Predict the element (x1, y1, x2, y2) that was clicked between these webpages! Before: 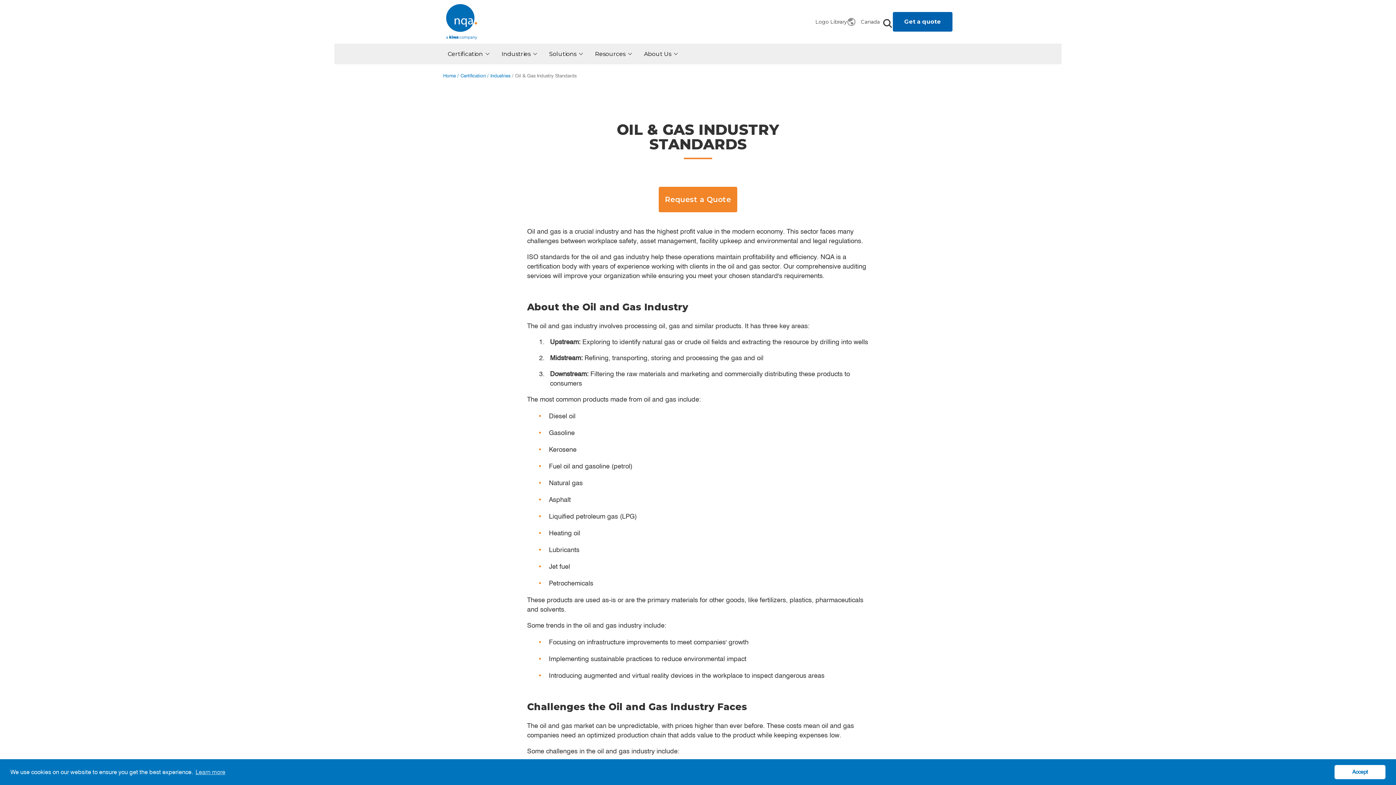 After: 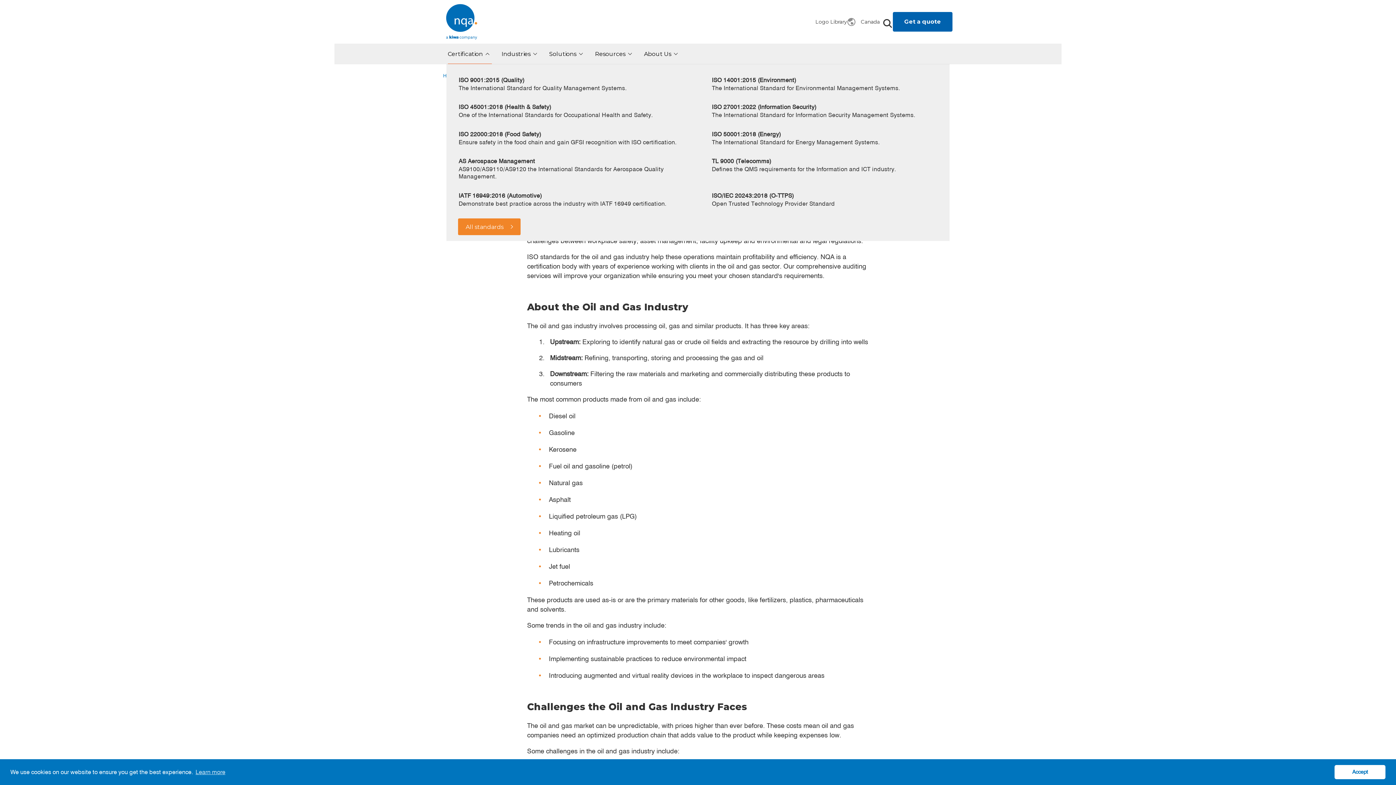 Action: label: Certification bbox: (447, 43, 491, 64)